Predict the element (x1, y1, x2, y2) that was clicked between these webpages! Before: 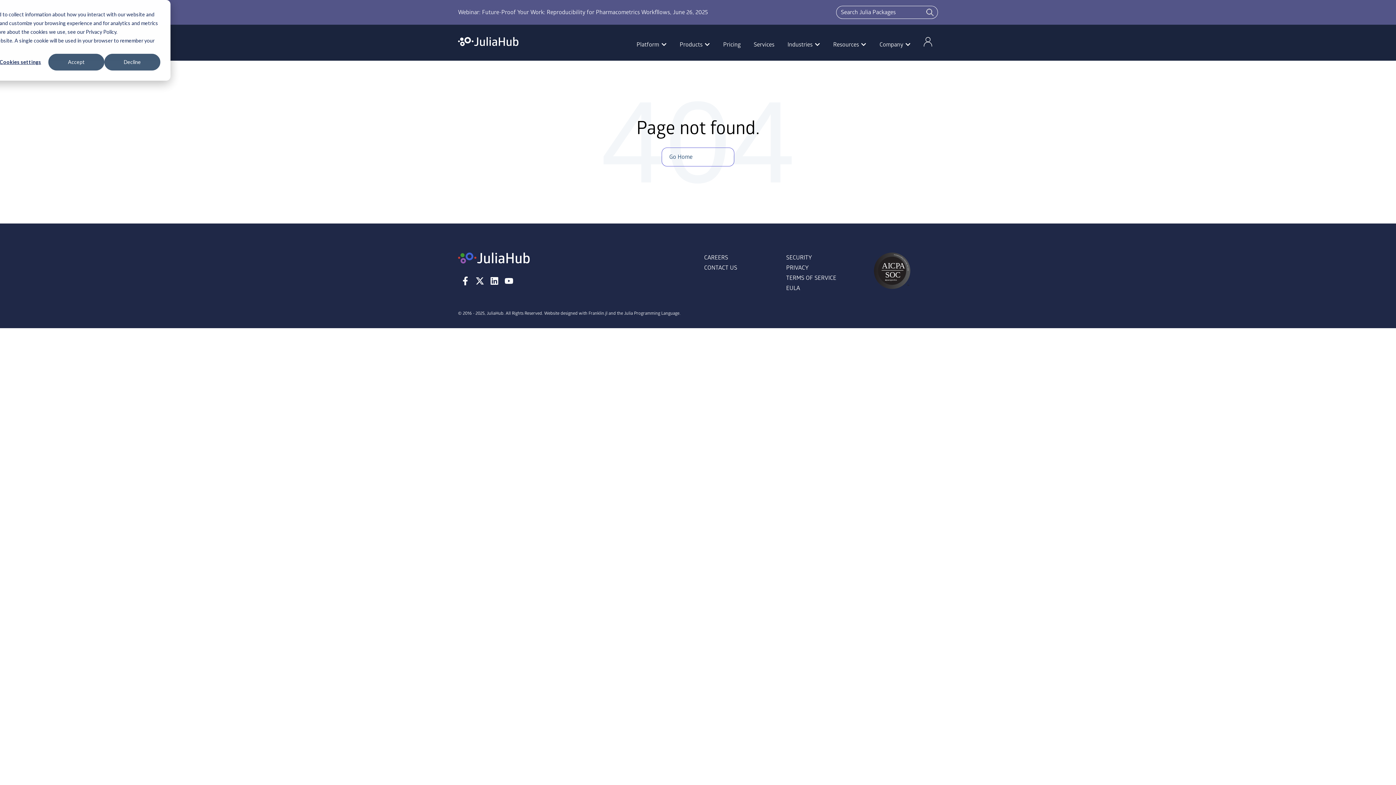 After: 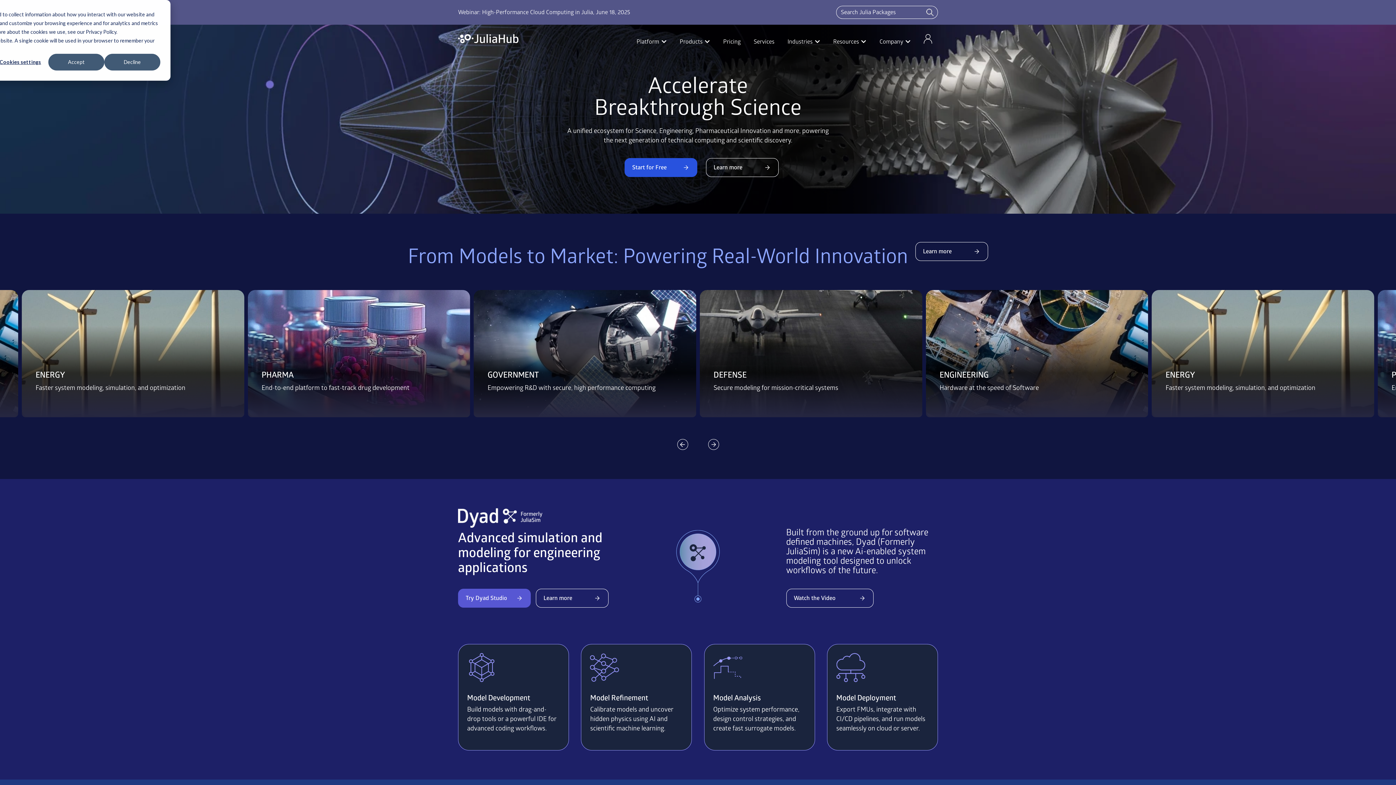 Action: bbox: (458, 266, 529, 273)